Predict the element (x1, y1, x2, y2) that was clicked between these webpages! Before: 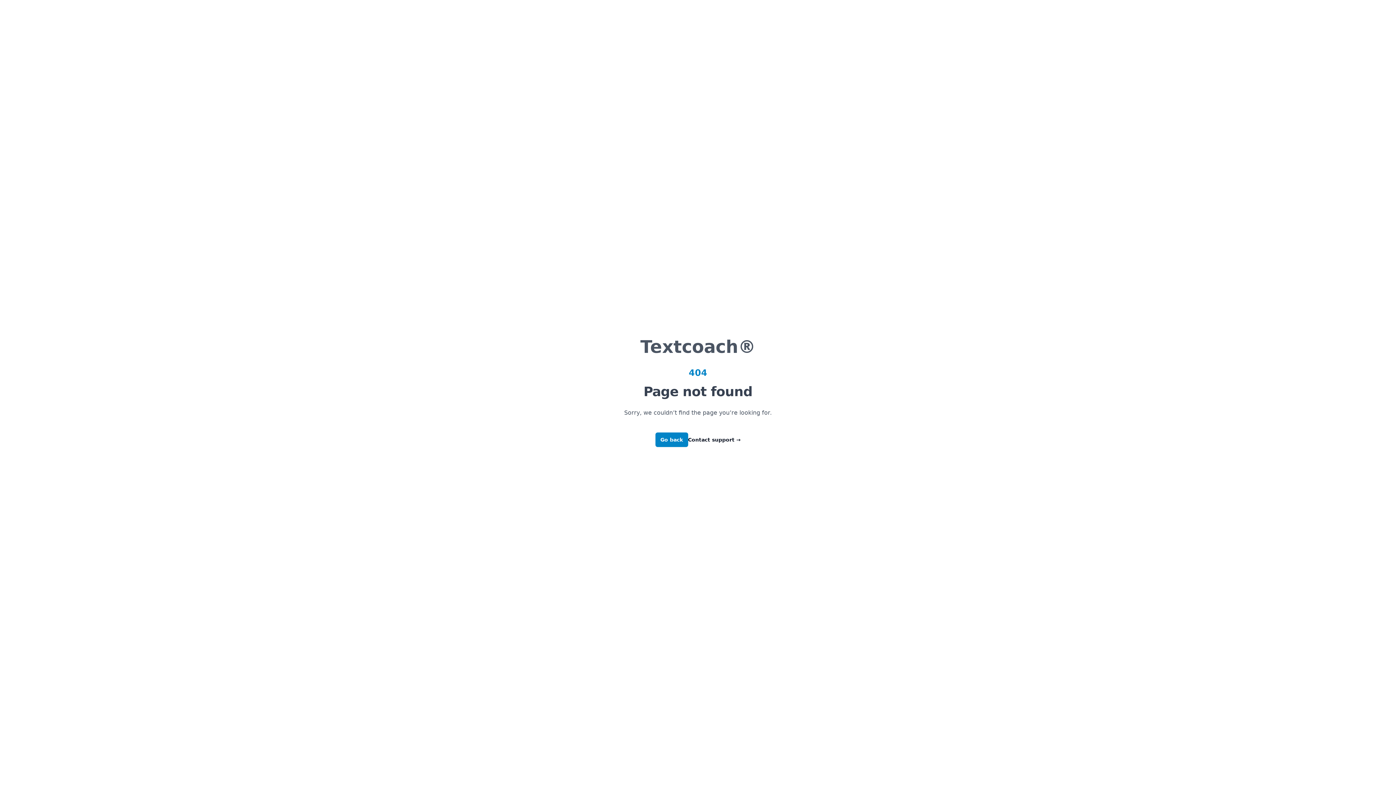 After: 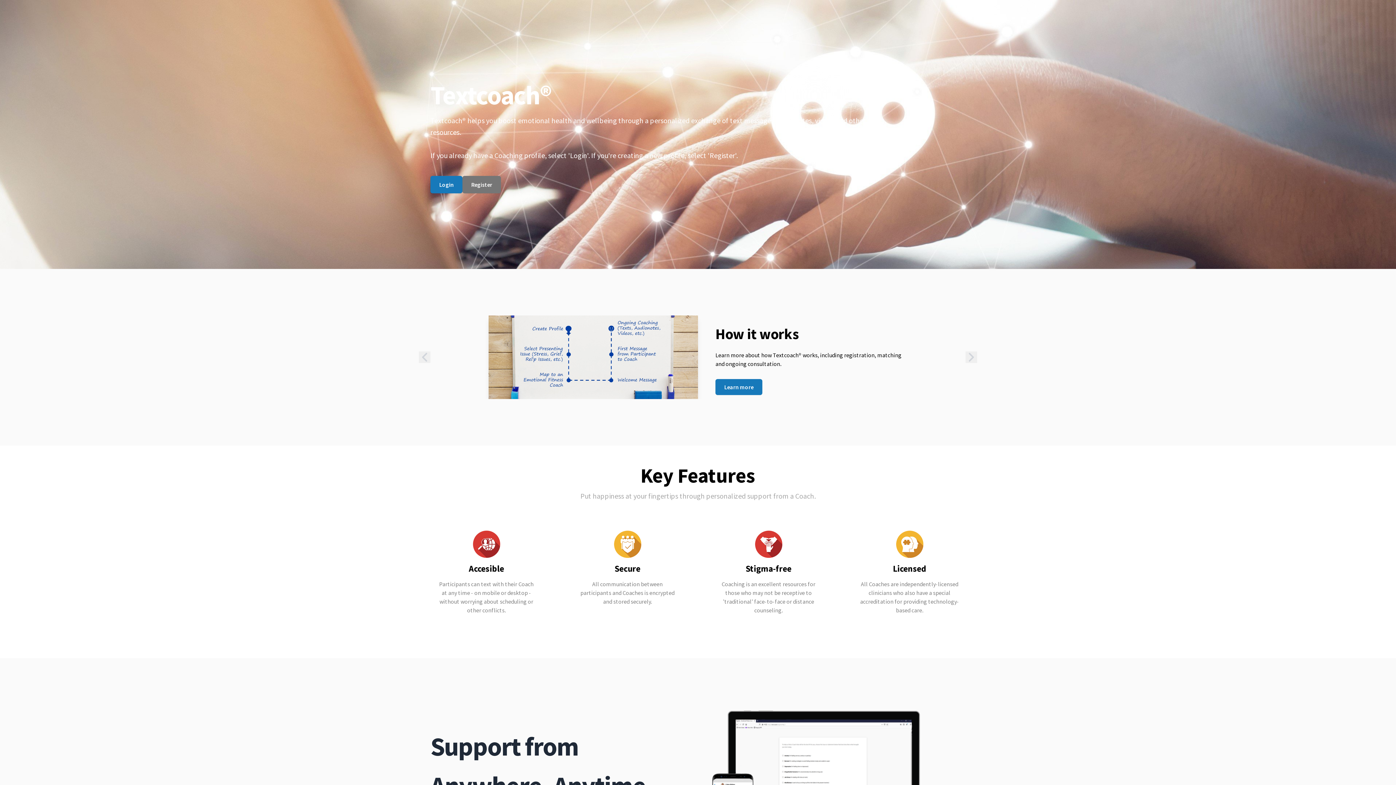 Action: bbox: (655, 432, 688, 447) label: Go back